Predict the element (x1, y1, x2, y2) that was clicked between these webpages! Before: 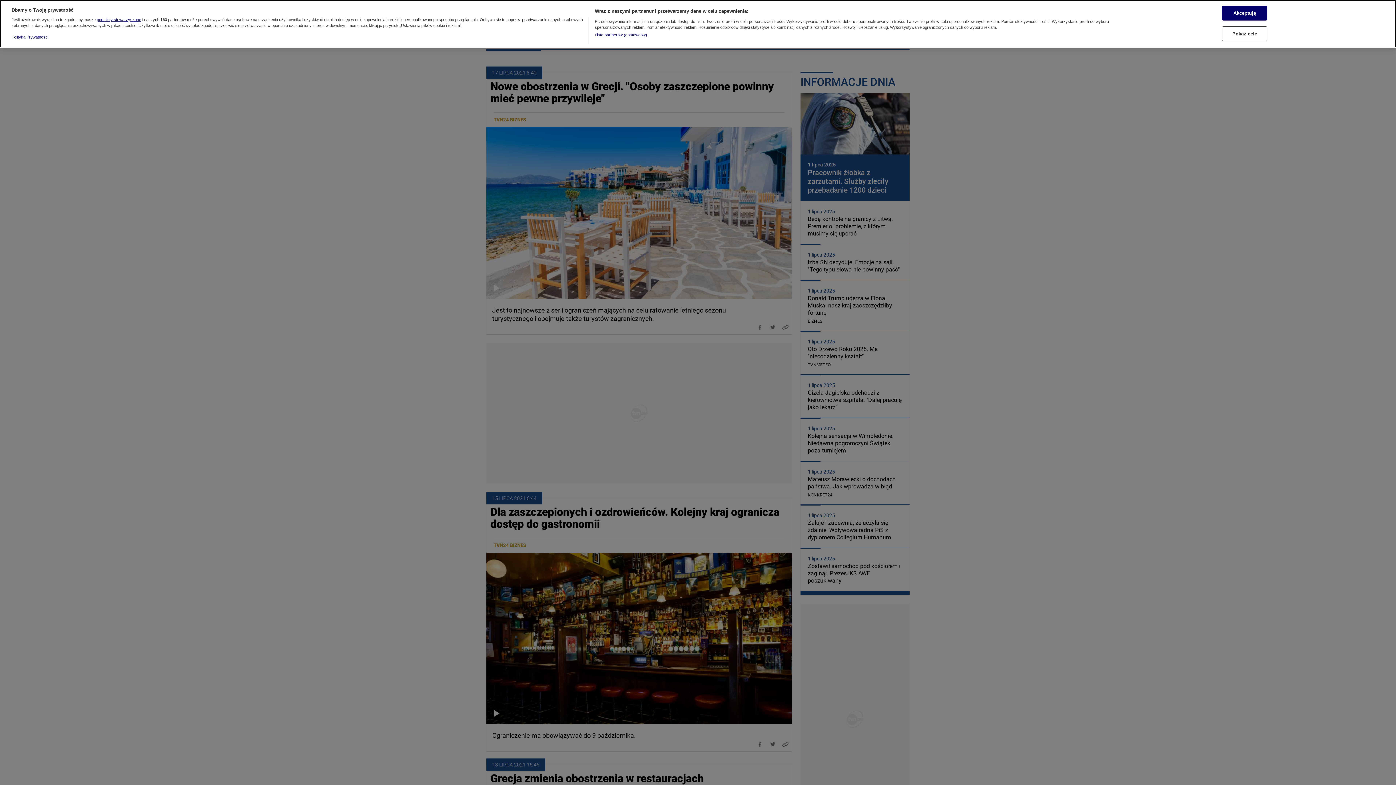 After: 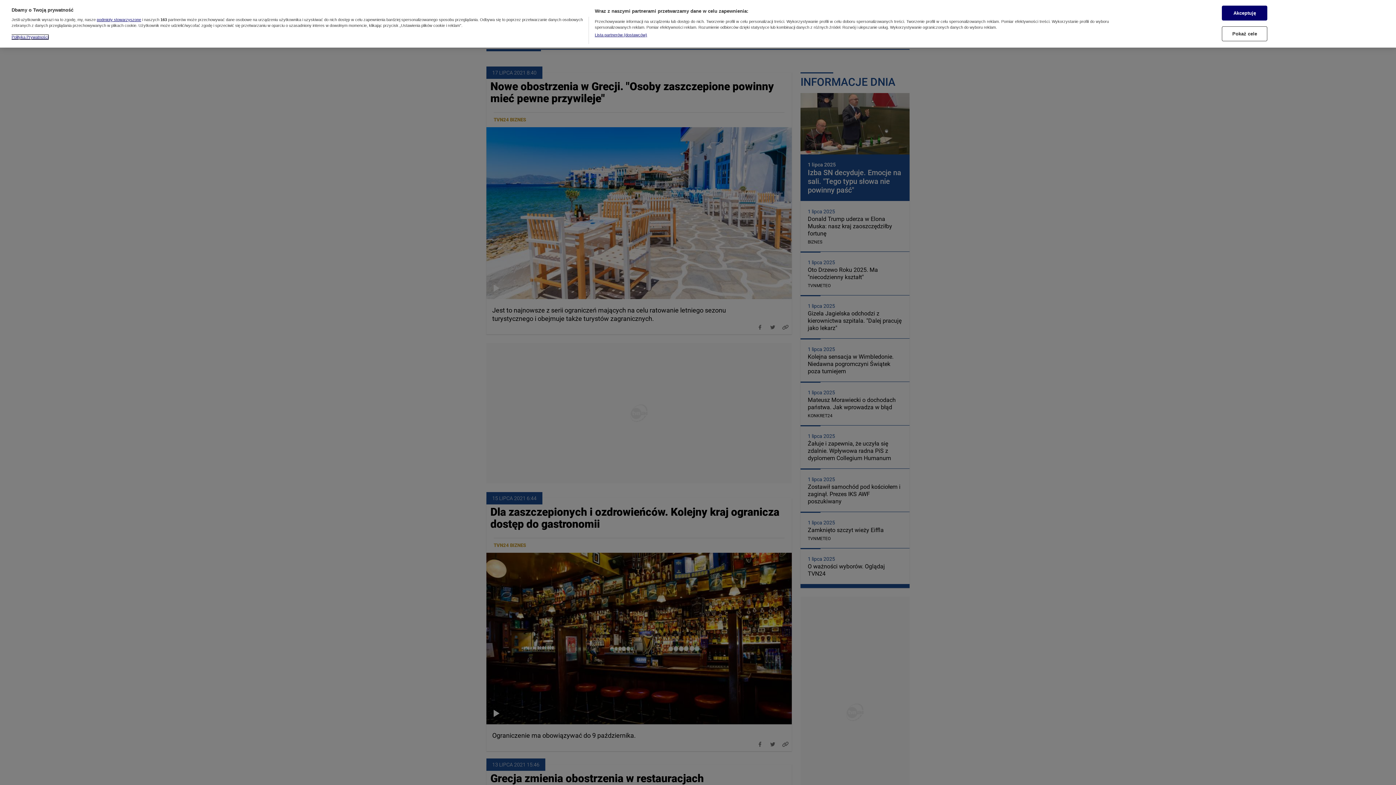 Action: bbox: (11, 34, 48, 39) label: Więcej informacji o Twojej prywatności, otwiera się w nowym oknie